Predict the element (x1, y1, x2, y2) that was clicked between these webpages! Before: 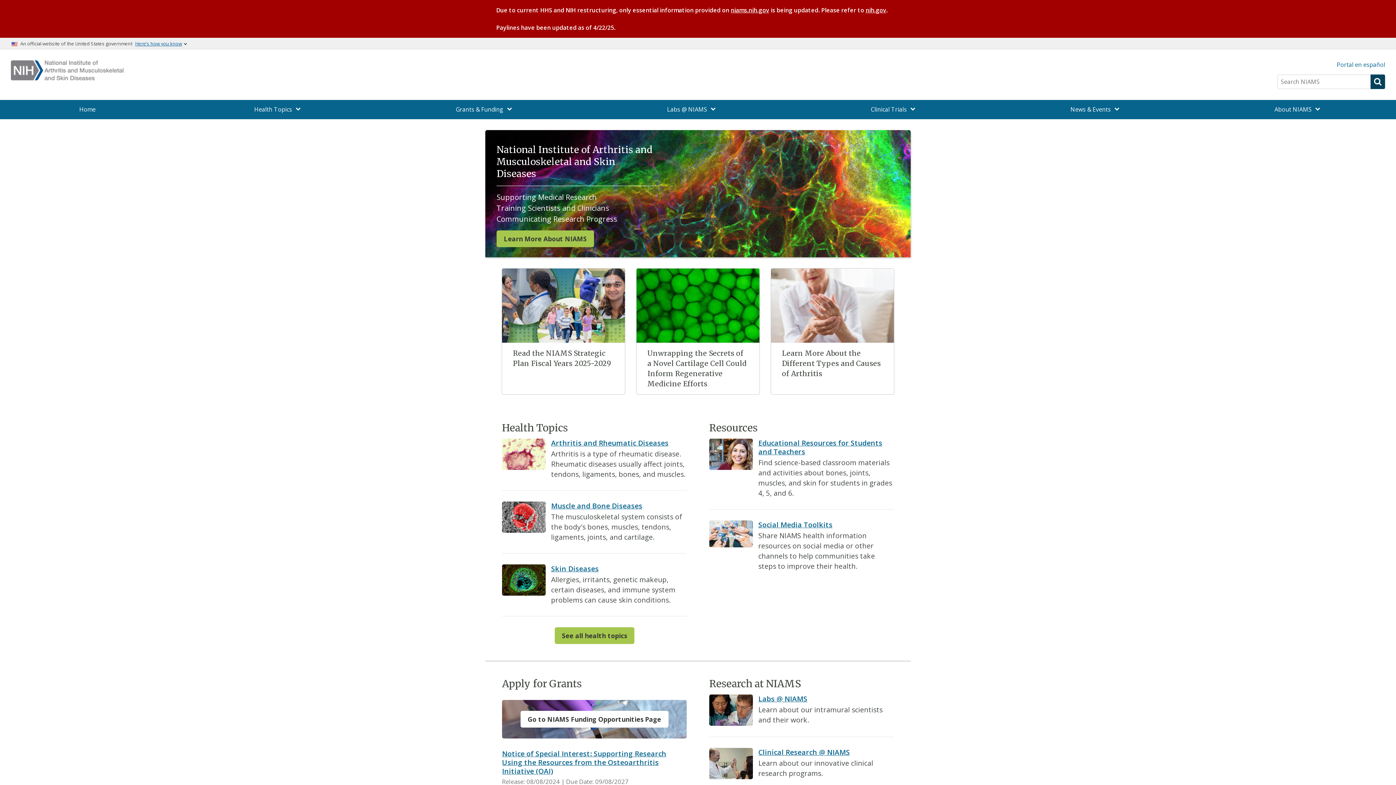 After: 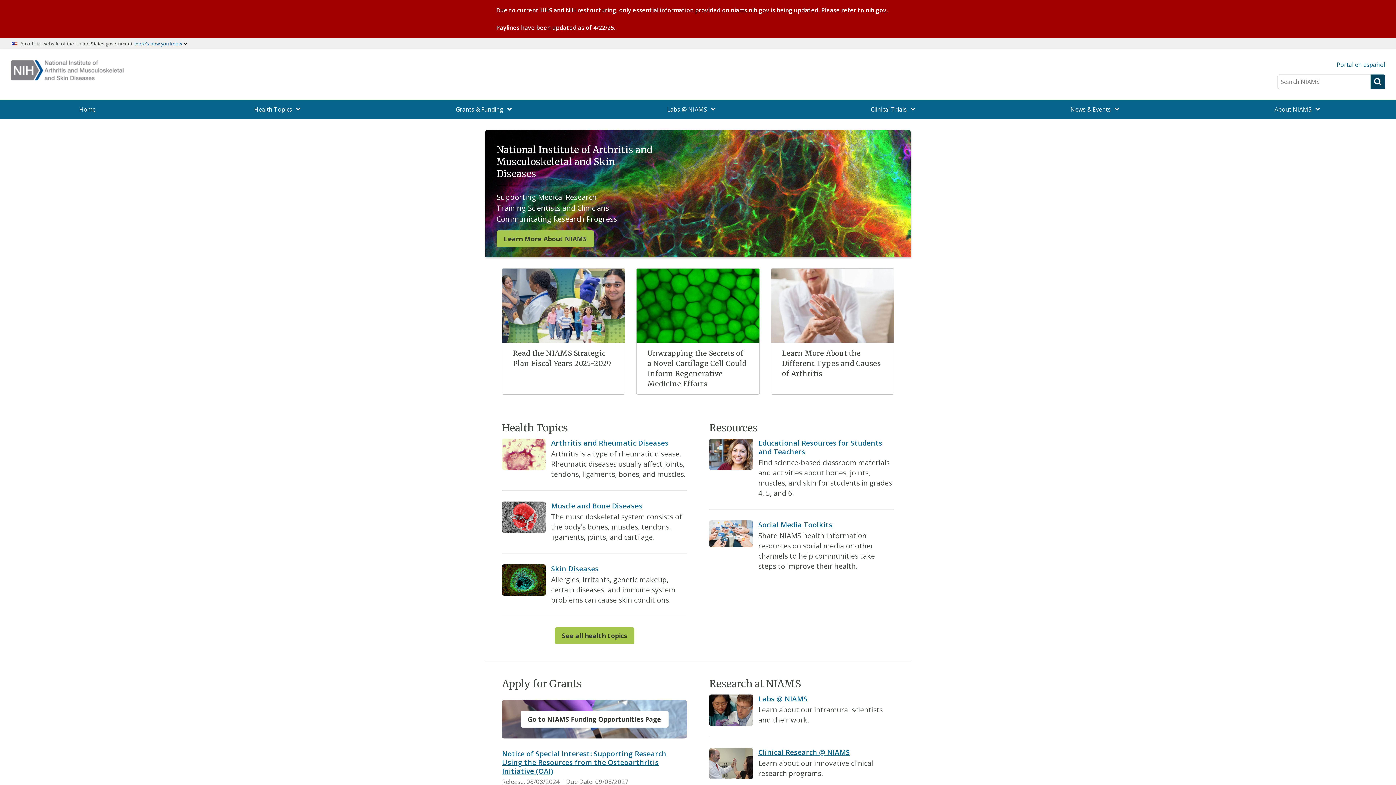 Action: bbox: (0, 100, 175, 119) label: Home